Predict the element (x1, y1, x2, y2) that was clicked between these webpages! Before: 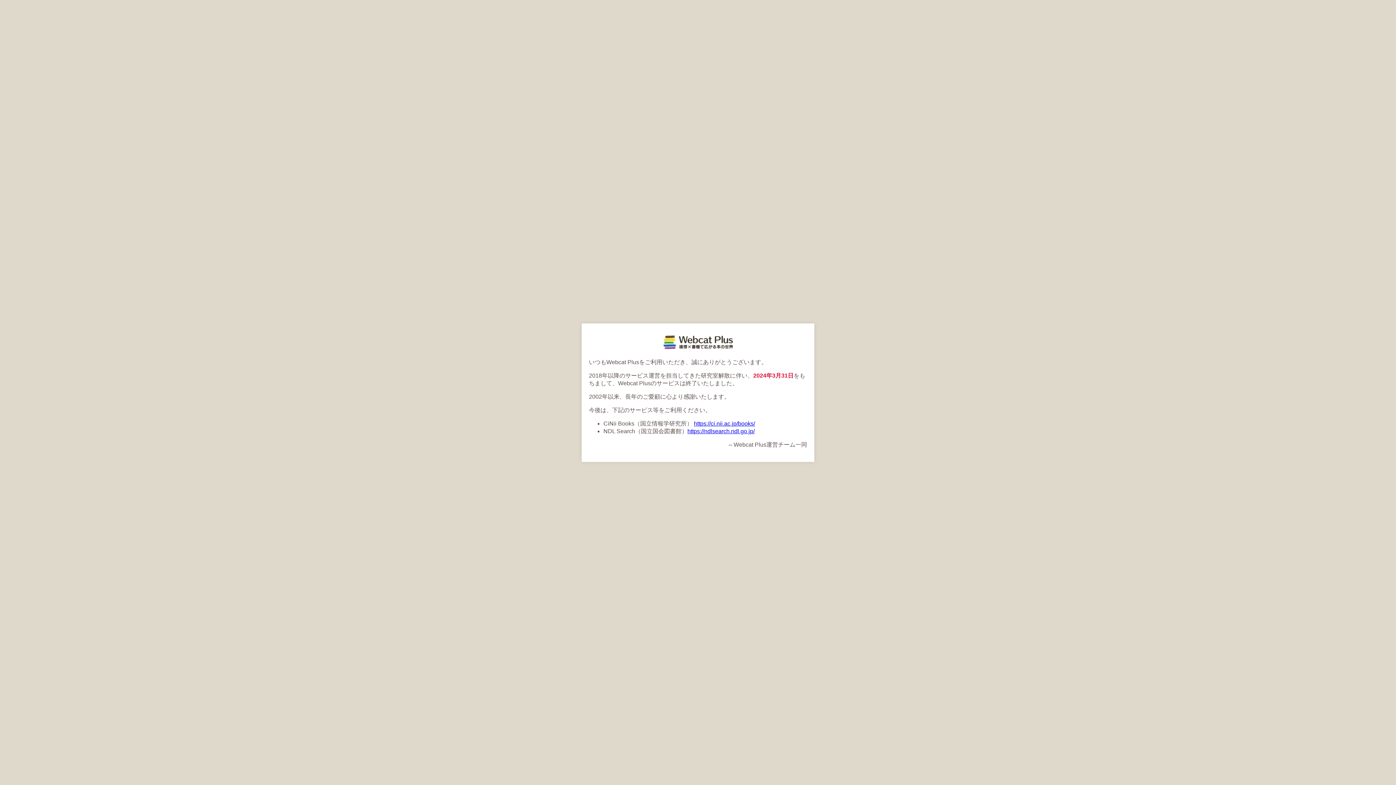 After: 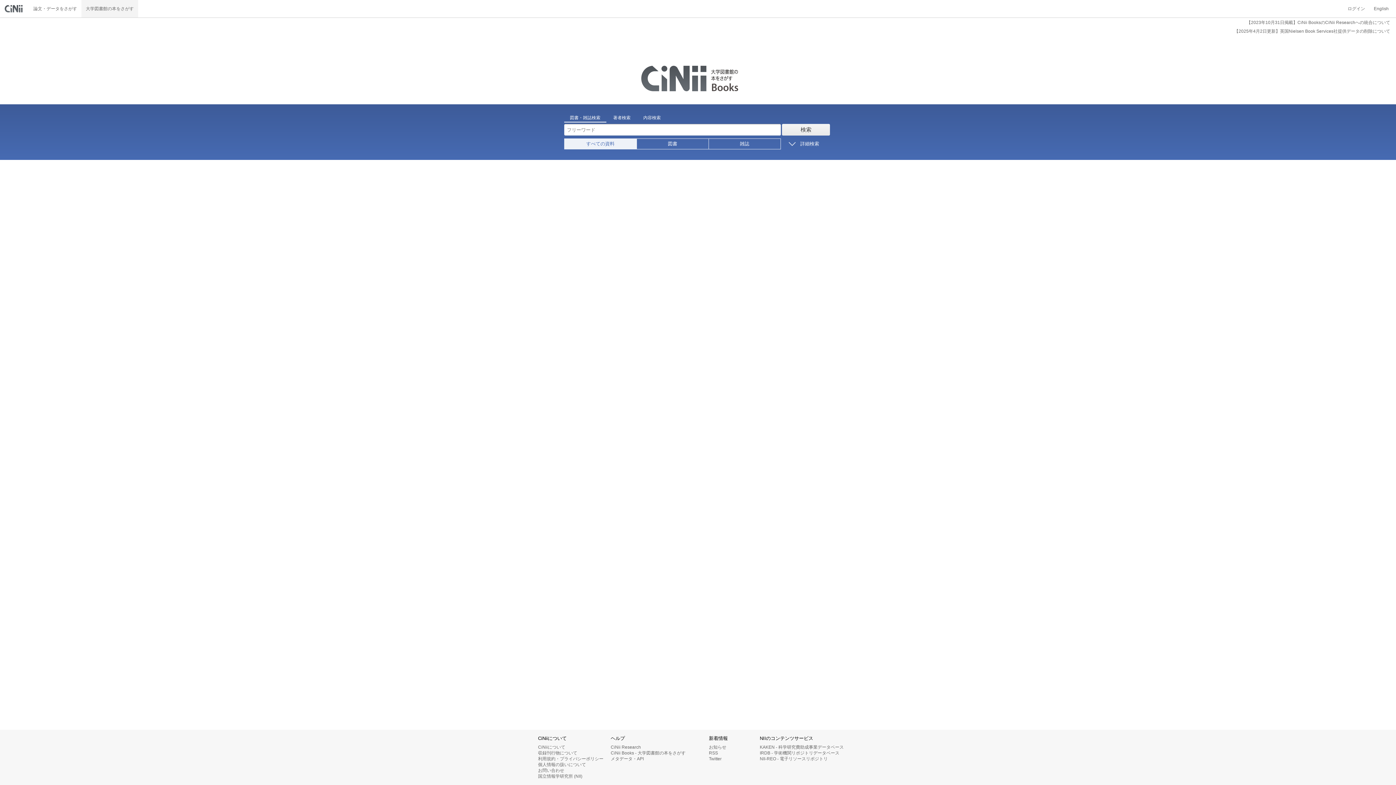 Action: label: https://ci.nii.ac.jp/books/ bbox: (694, 420, 755, 426)